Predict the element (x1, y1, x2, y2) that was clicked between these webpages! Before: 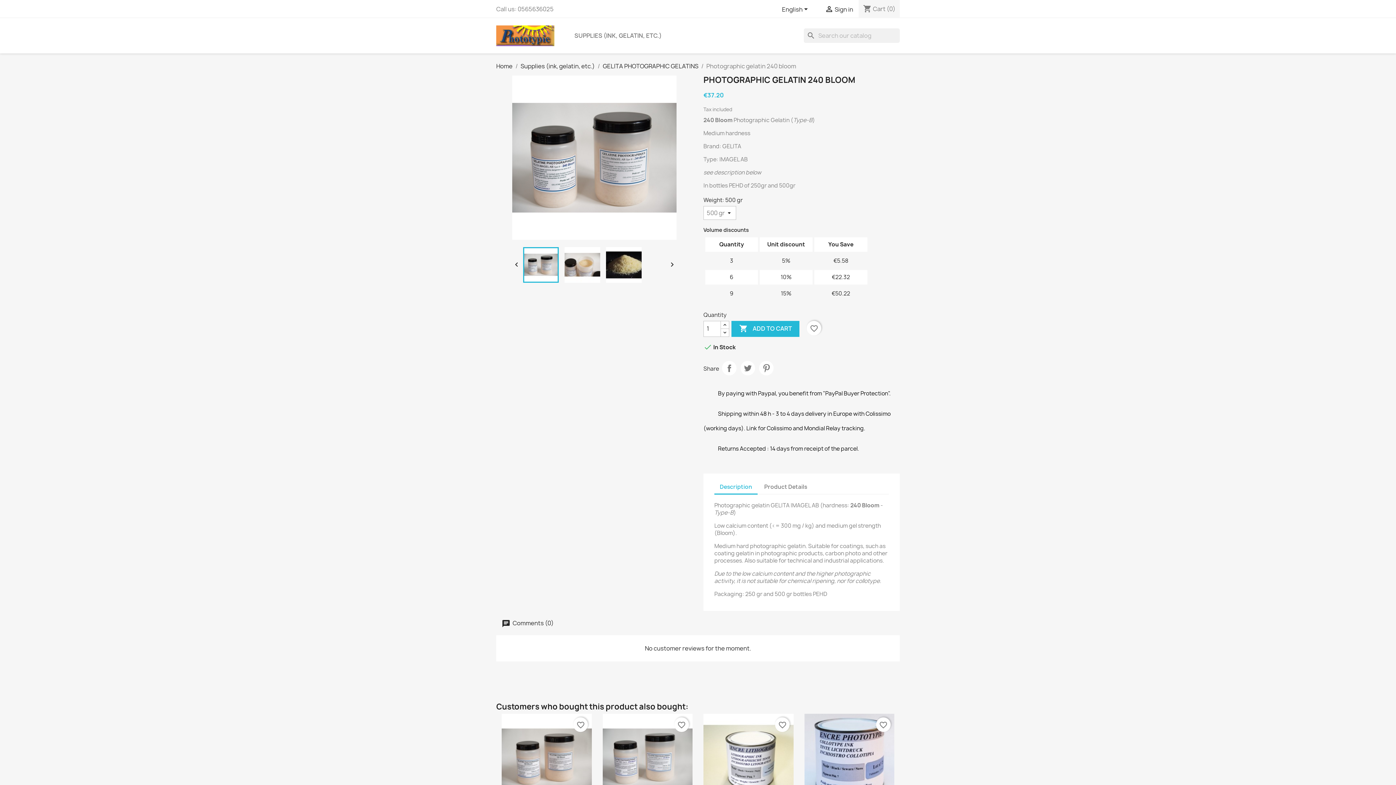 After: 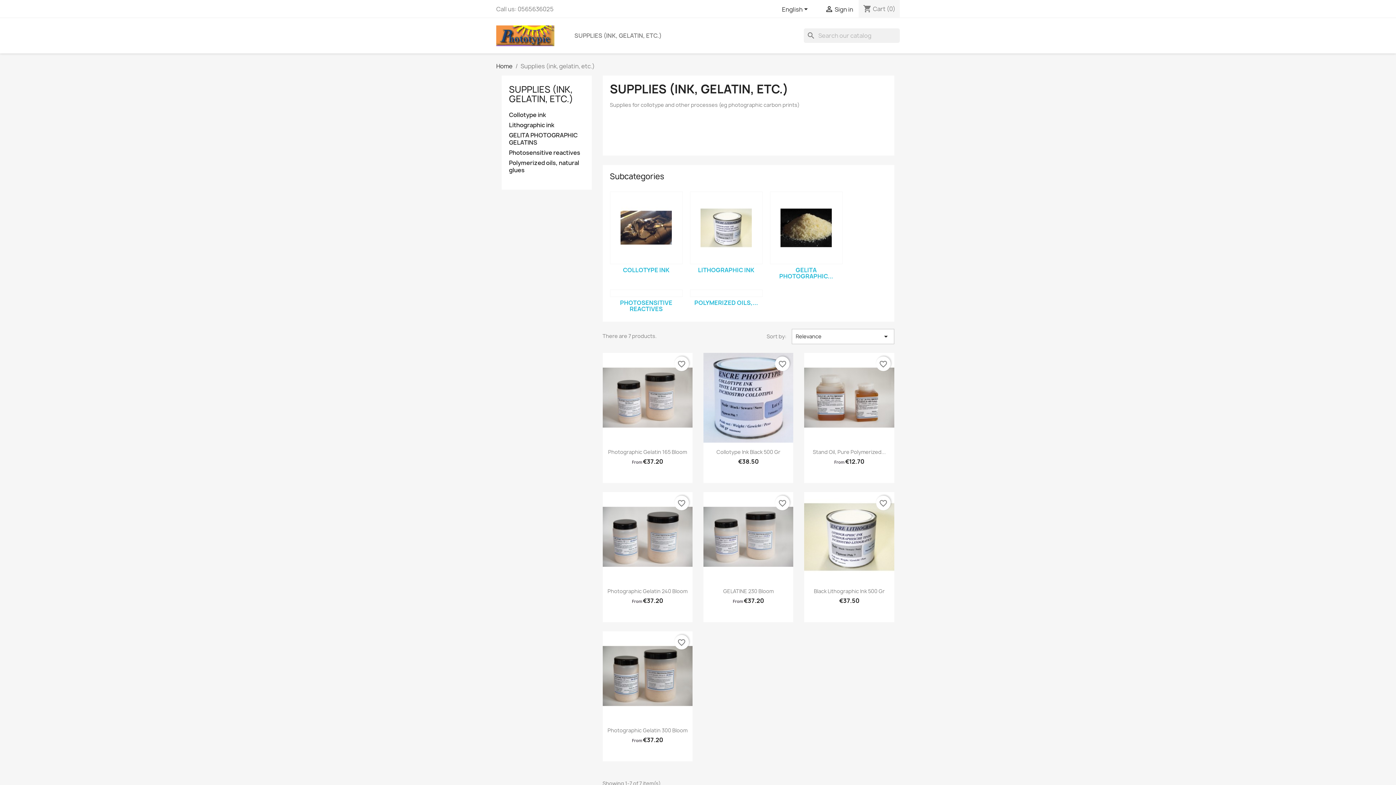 Action: label: SUPPLIES (INK, GELATIN, ETC.) bbox: (570, 28, 665, 43)